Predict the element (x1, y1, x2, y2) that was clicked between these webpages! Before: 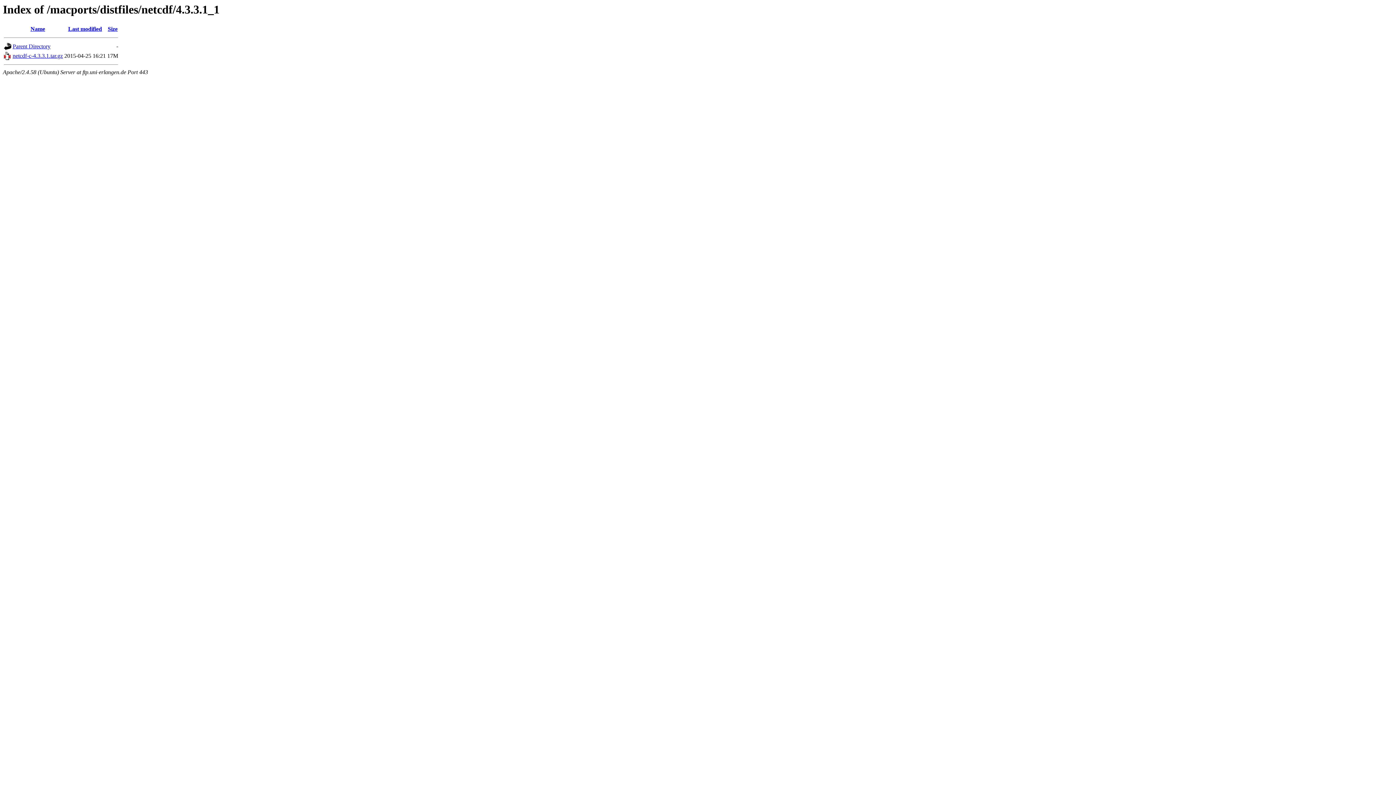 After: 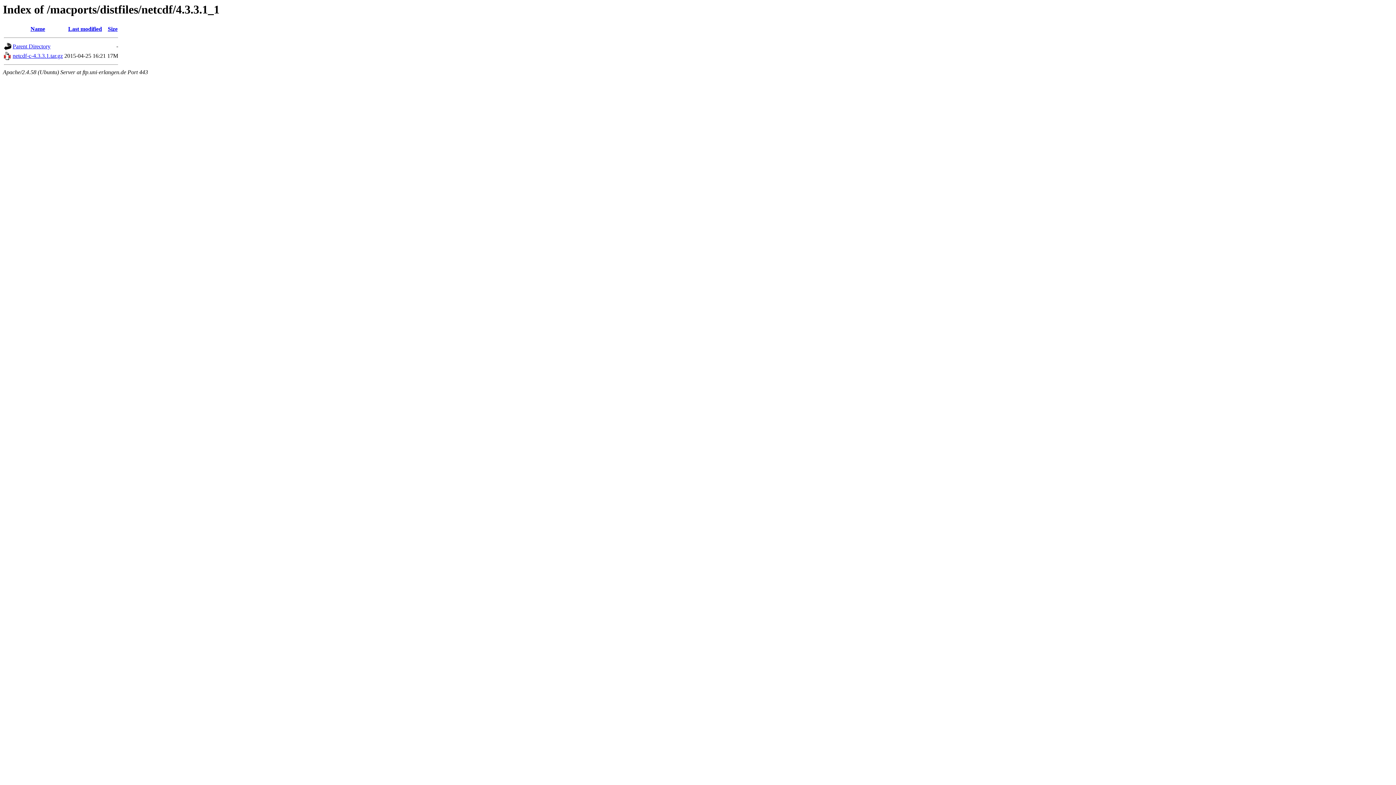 Action: bbox: (4, 55, 11, 61)